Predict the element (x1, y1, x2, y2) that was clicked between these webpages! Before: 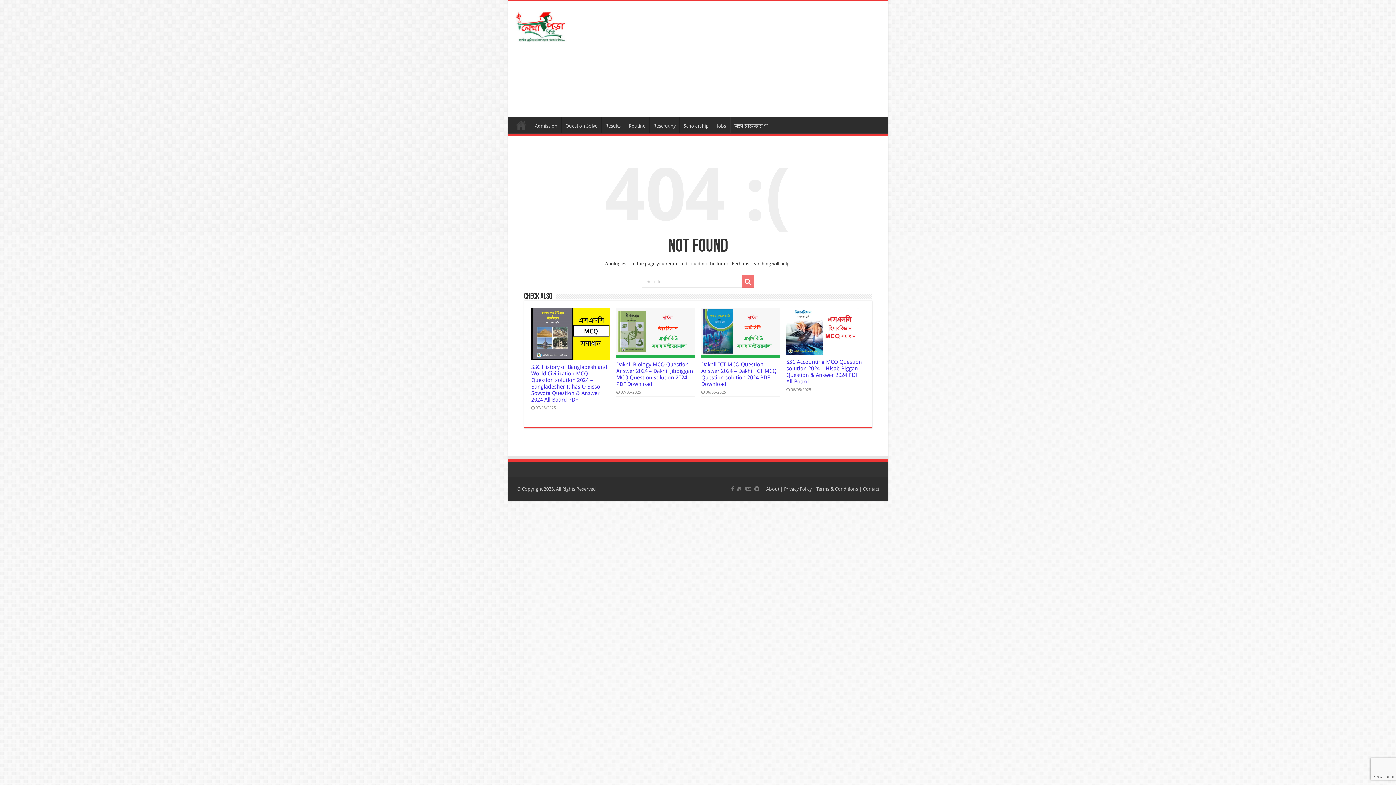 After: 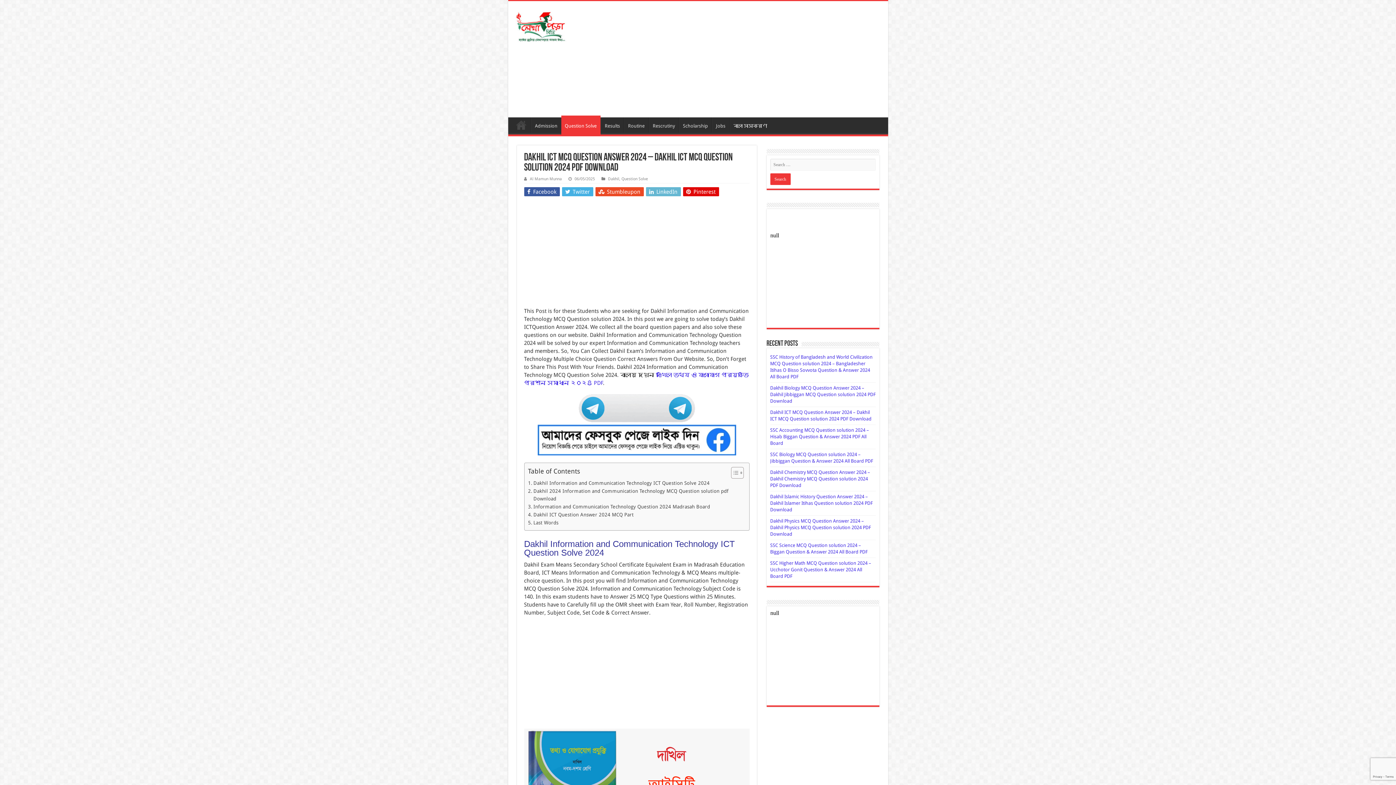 Action: bbox: (701, 361, 776, 387) label: Dakhil ICT MCQ Question Answer 2024 – Dakhil ICT MCQ Question solution 2024 PDF Download